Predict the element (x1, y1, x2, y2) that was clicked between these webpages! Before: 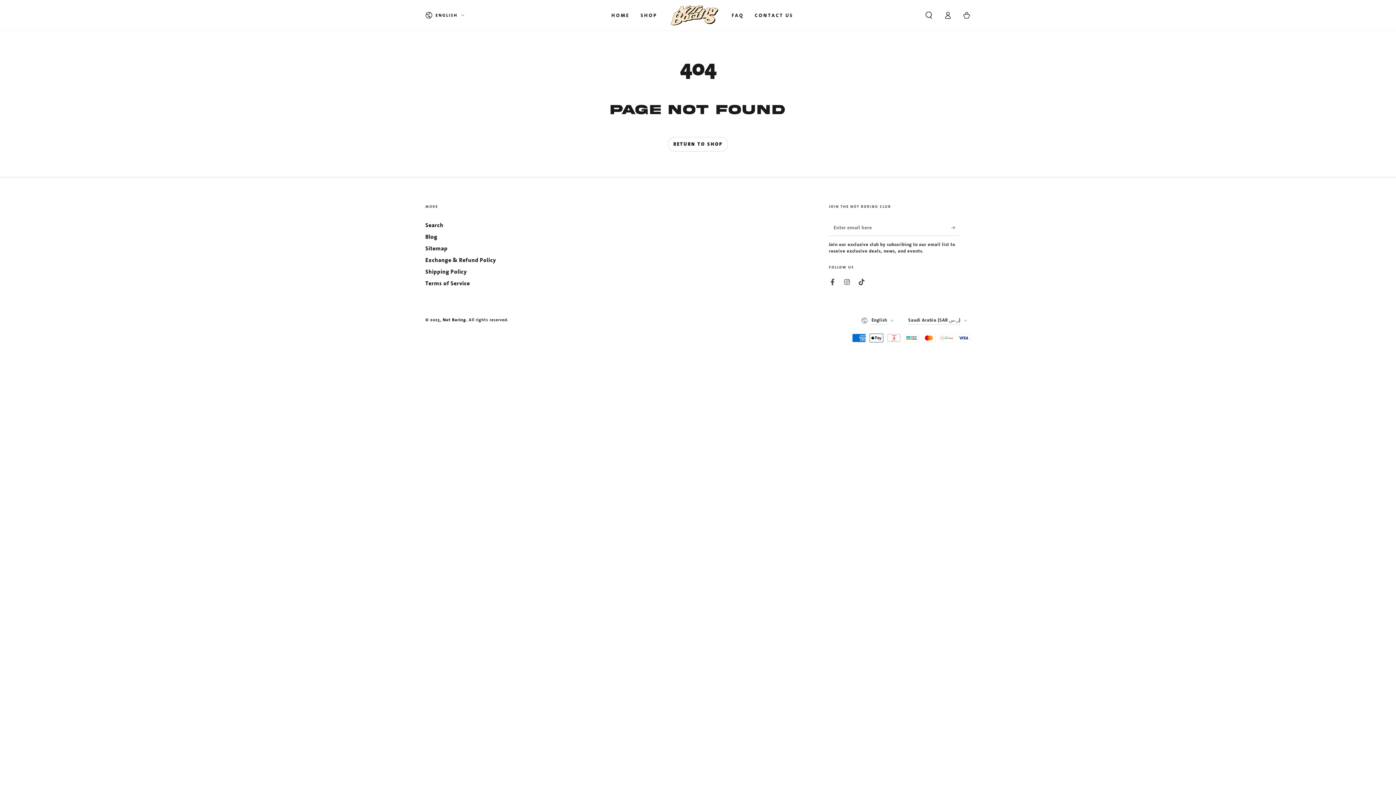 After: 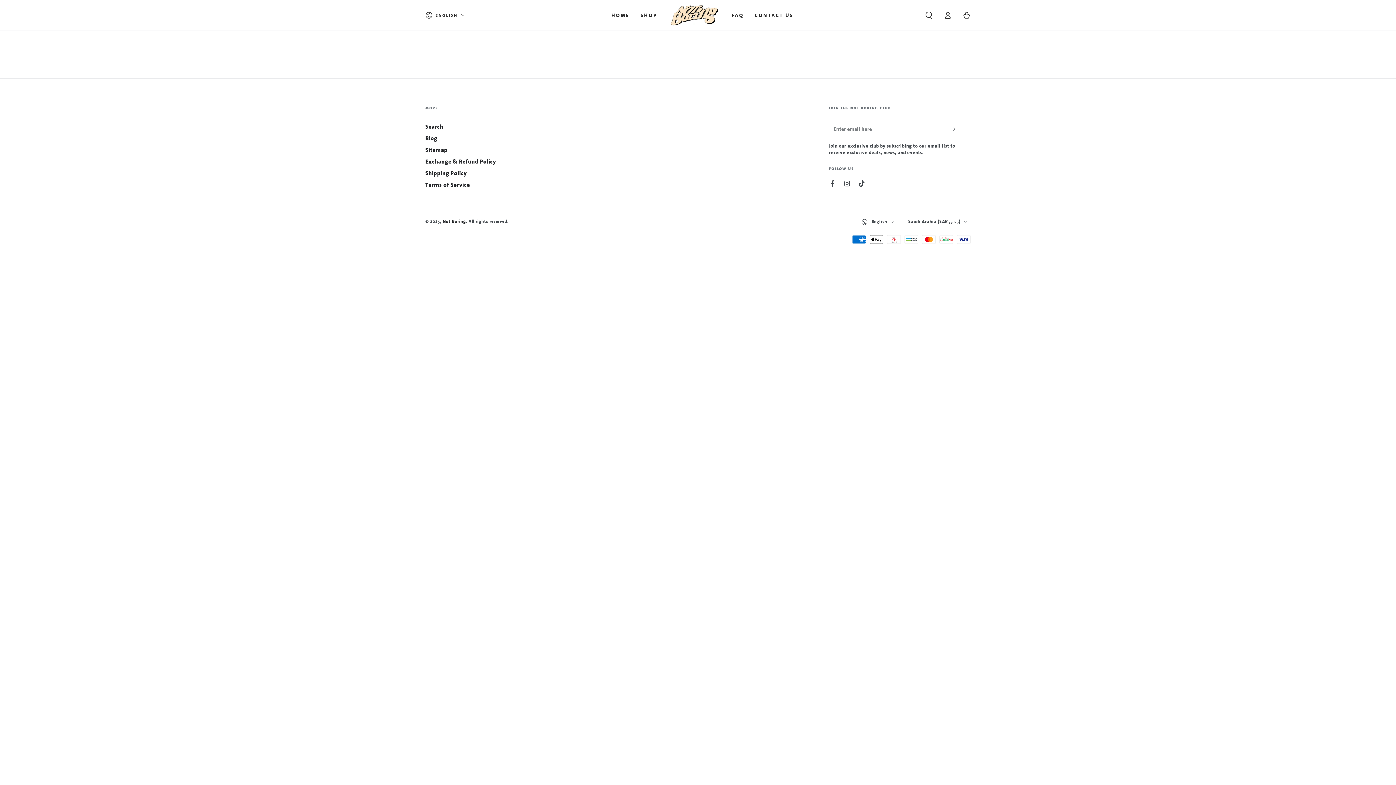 Action: bbox: (726, 6, 749, 24) label: FAQ